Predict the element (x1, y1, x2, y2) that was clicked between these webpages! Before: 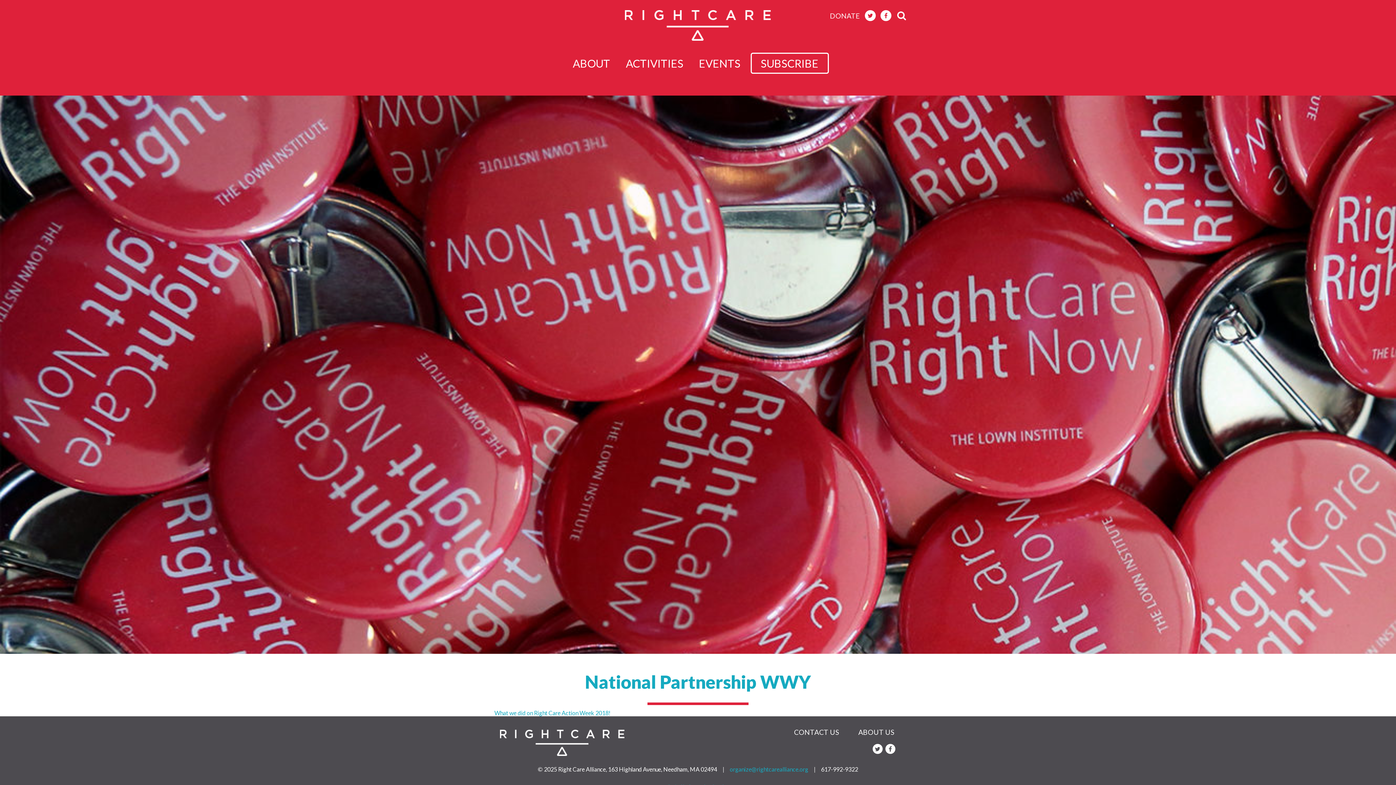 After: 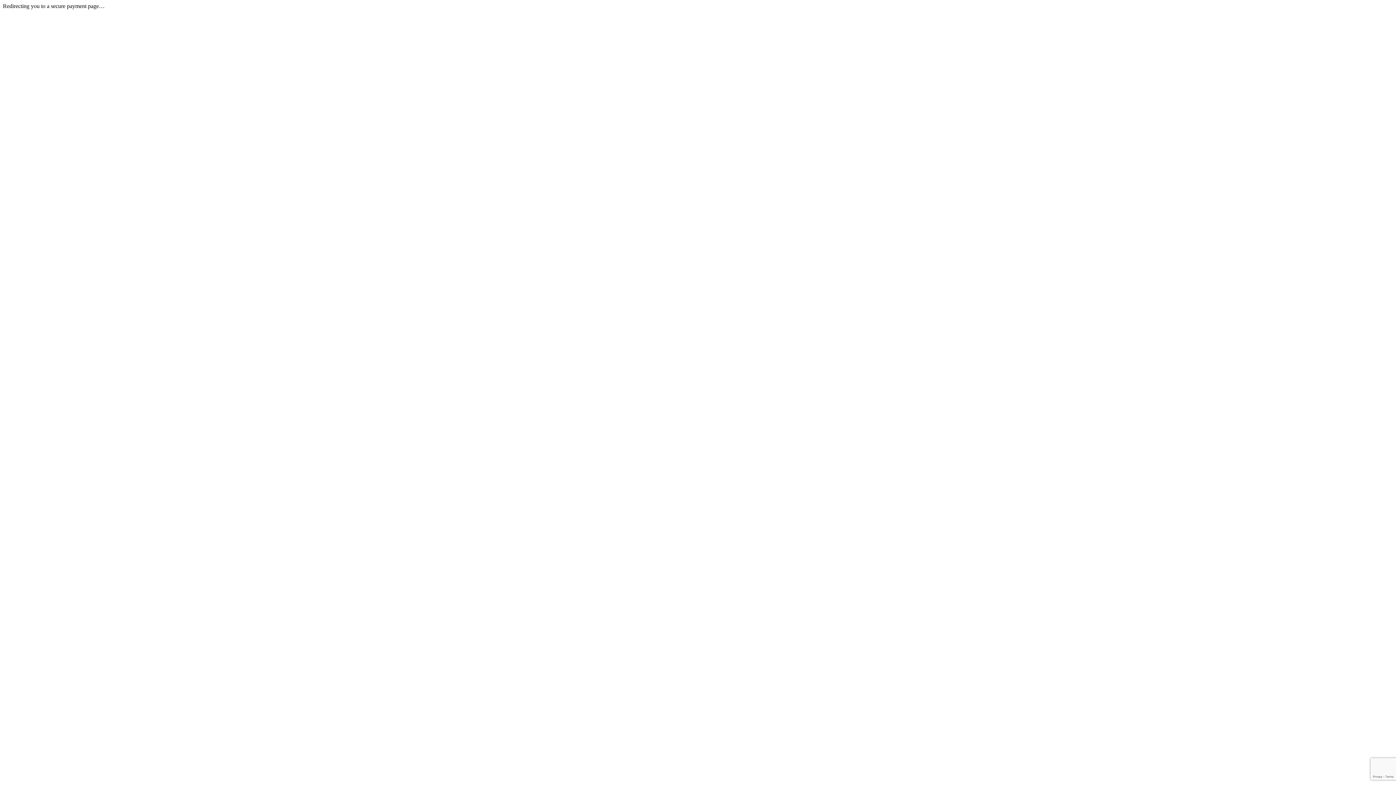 Action: label: DONATE bbox: (830, 10, 860, 21)